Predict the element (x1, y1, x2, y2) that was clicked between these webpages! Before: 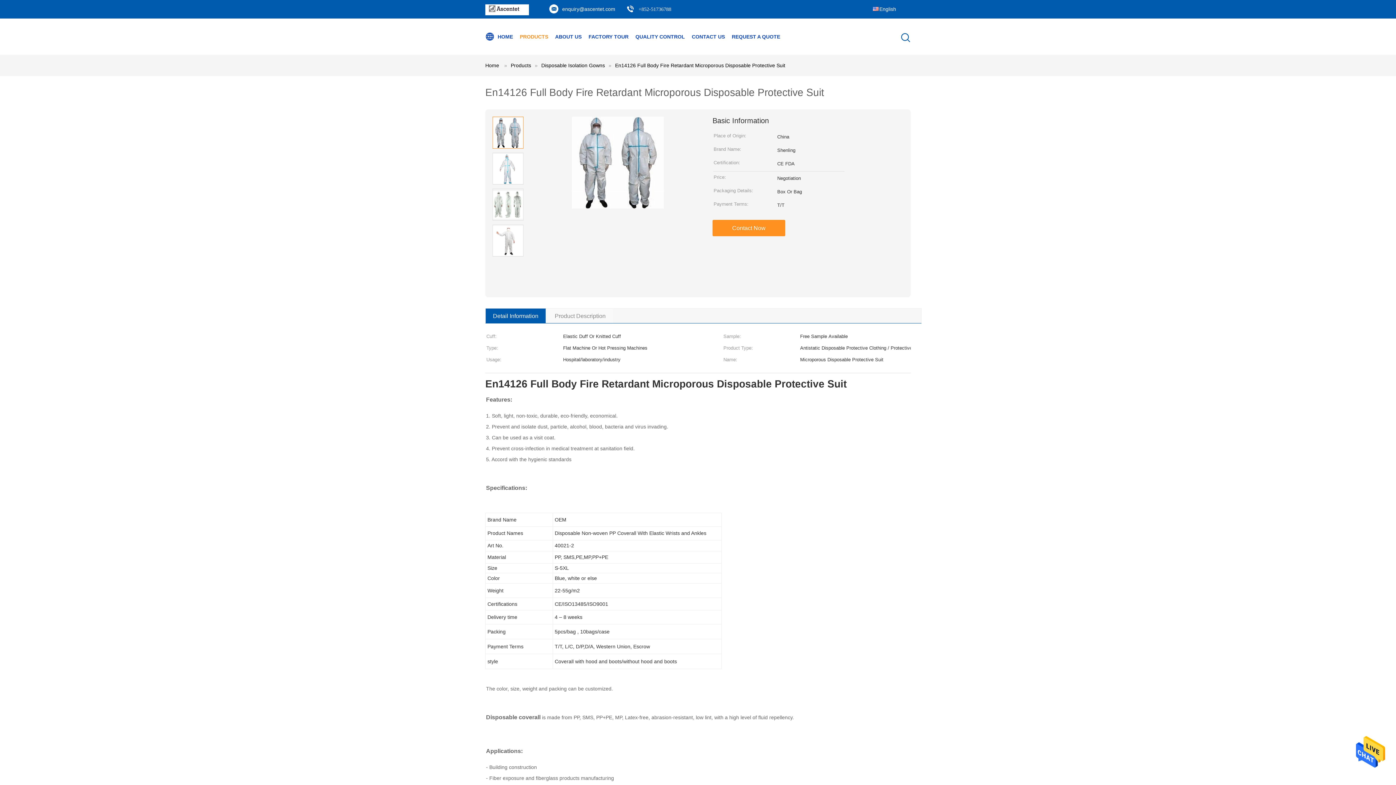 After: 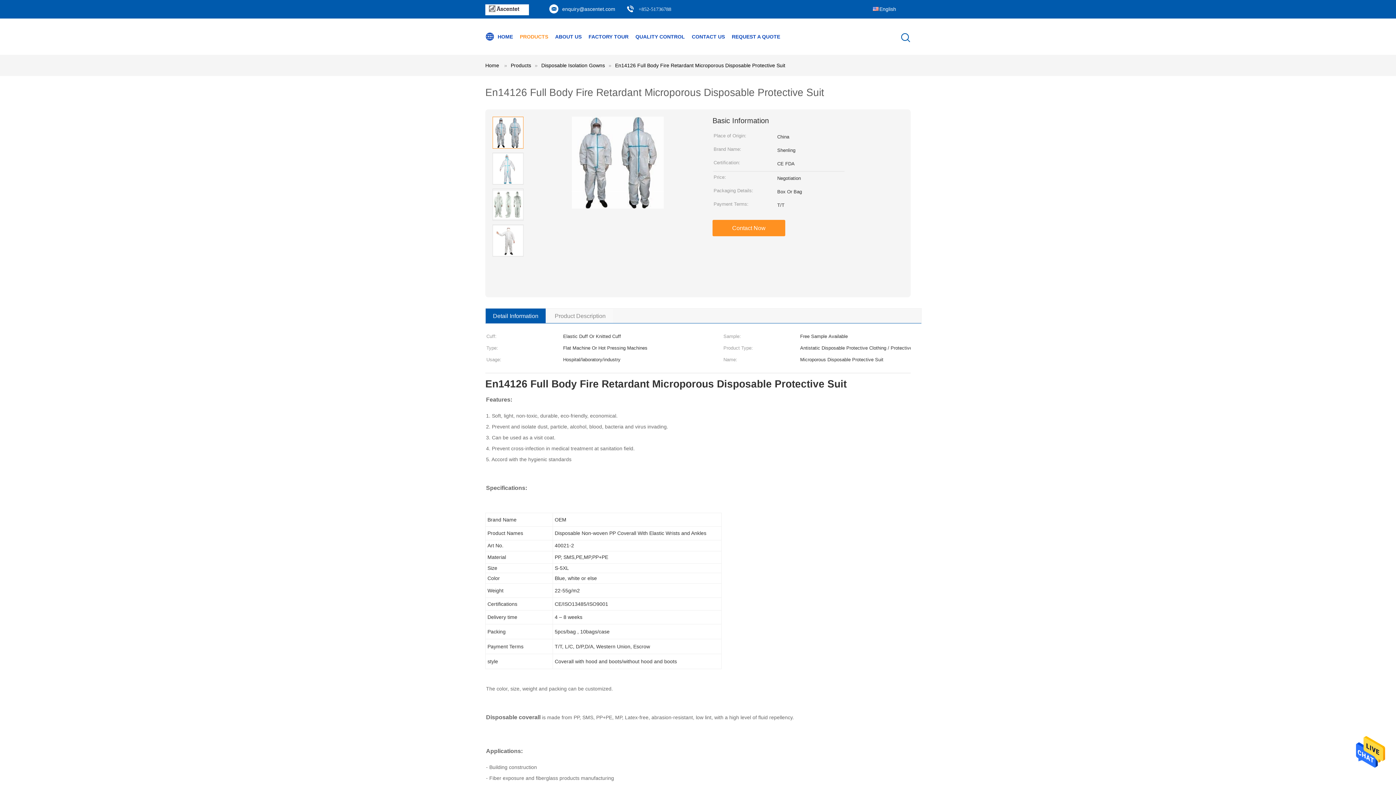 Action: bbox: (1356, 767, 1385, 772)